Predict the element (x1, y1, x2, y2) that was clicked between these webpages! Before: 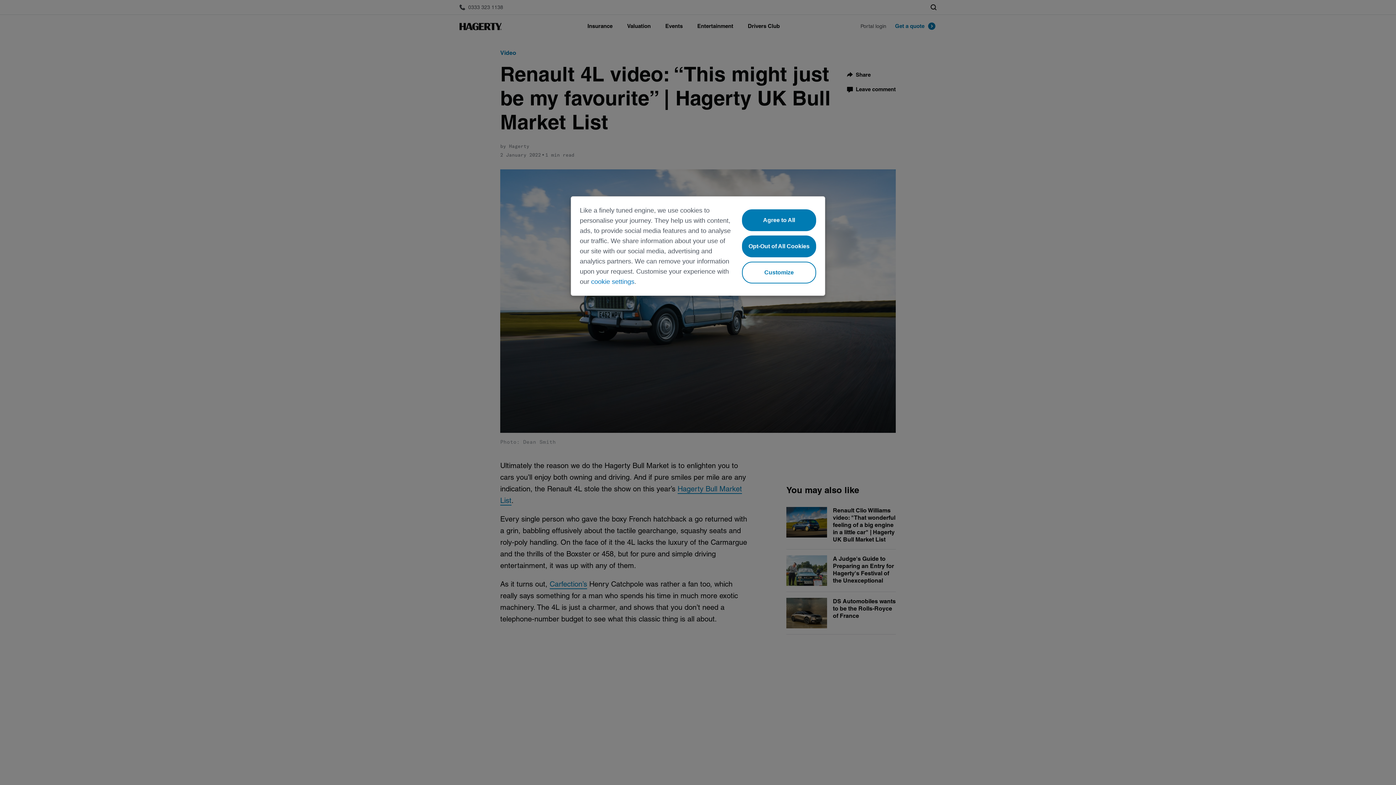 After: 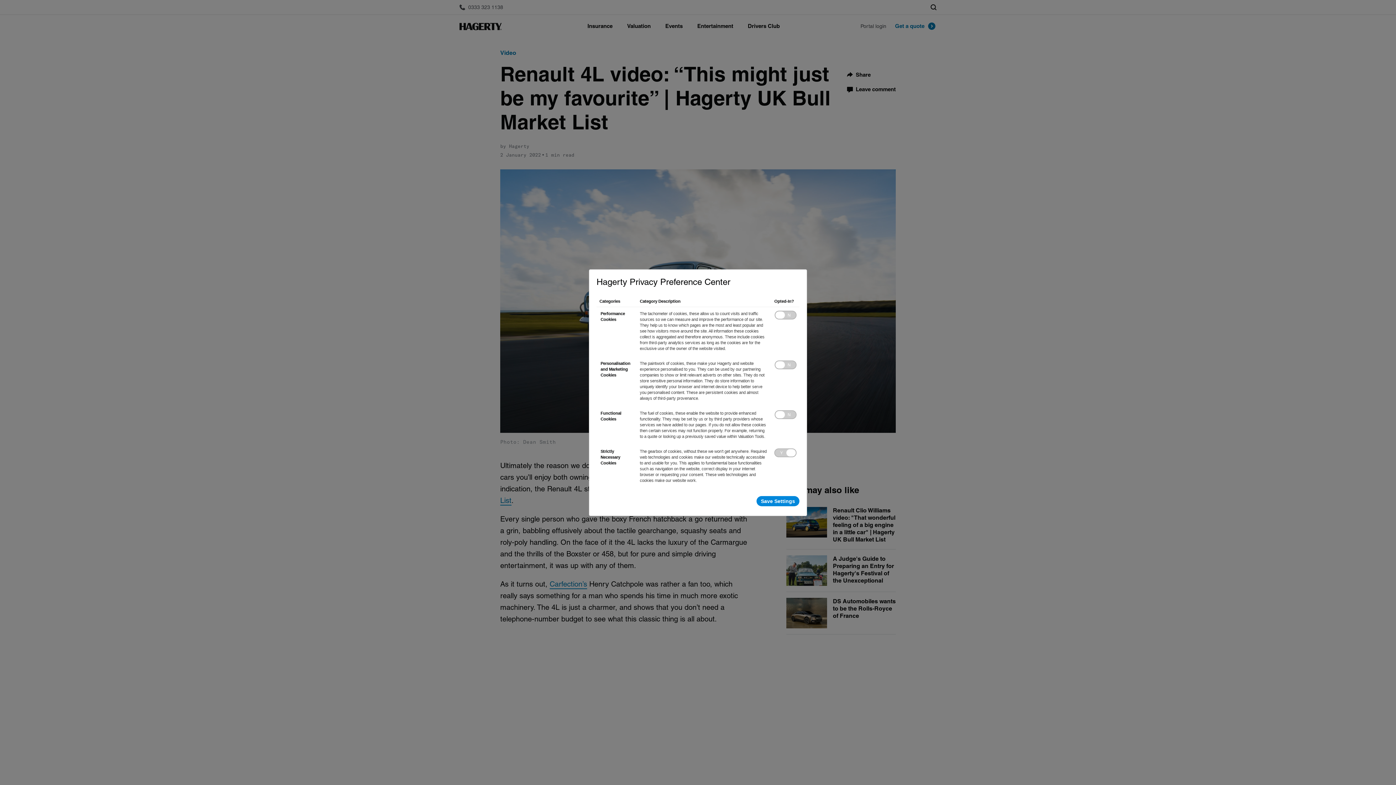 Action: bbox: (591, 278, 634, 285) label: cookie settings